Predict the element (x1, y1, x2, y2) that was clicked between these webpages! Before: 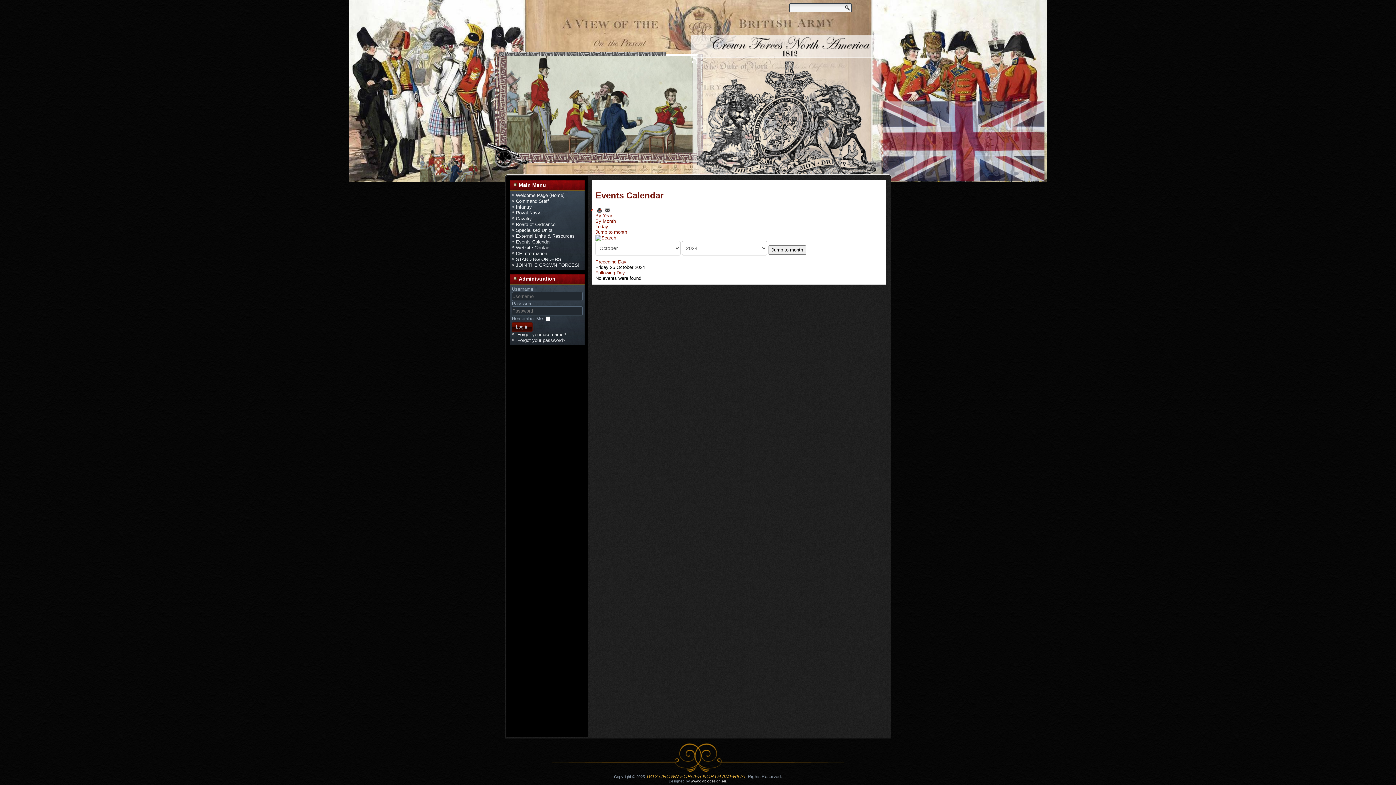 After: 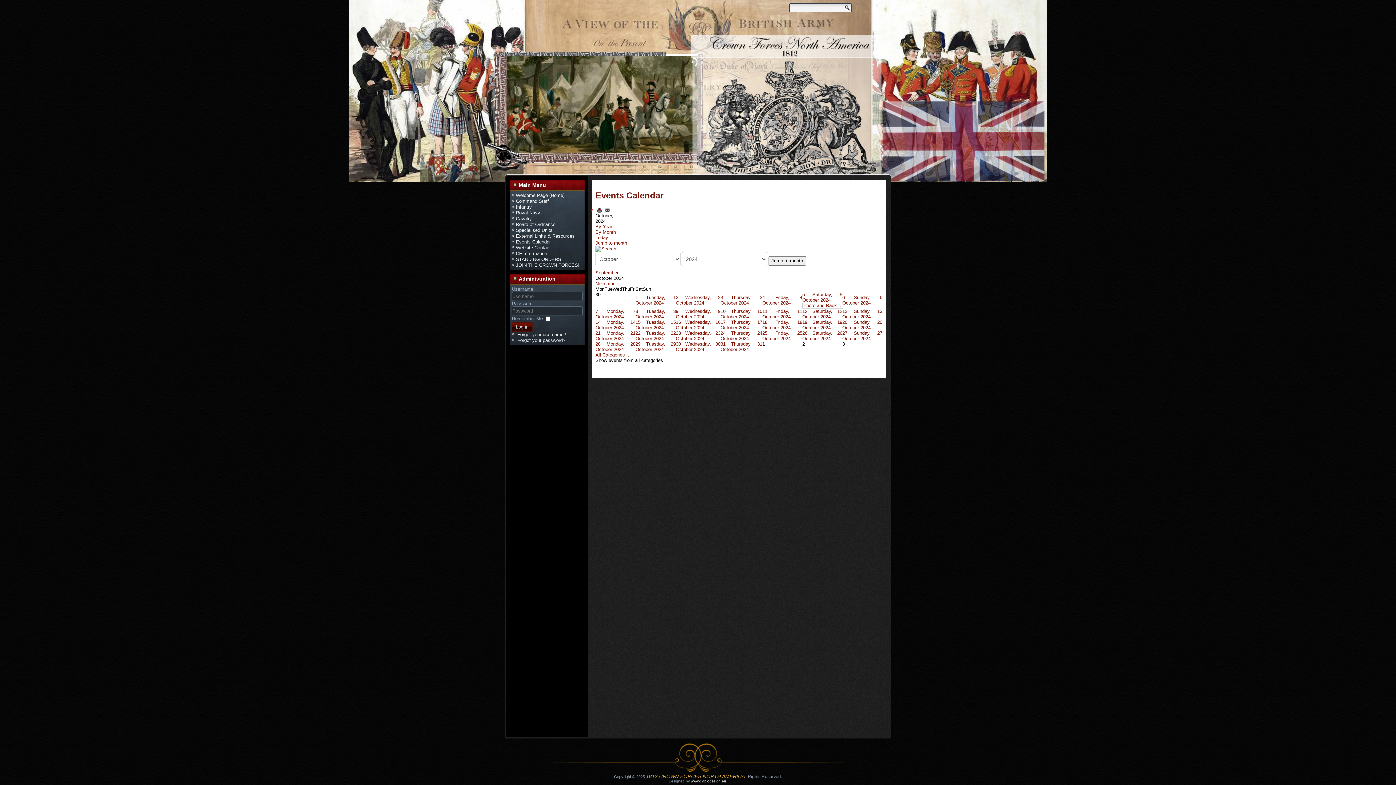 Action: label: Jump to month bbox: (768, 245, 806, 254)